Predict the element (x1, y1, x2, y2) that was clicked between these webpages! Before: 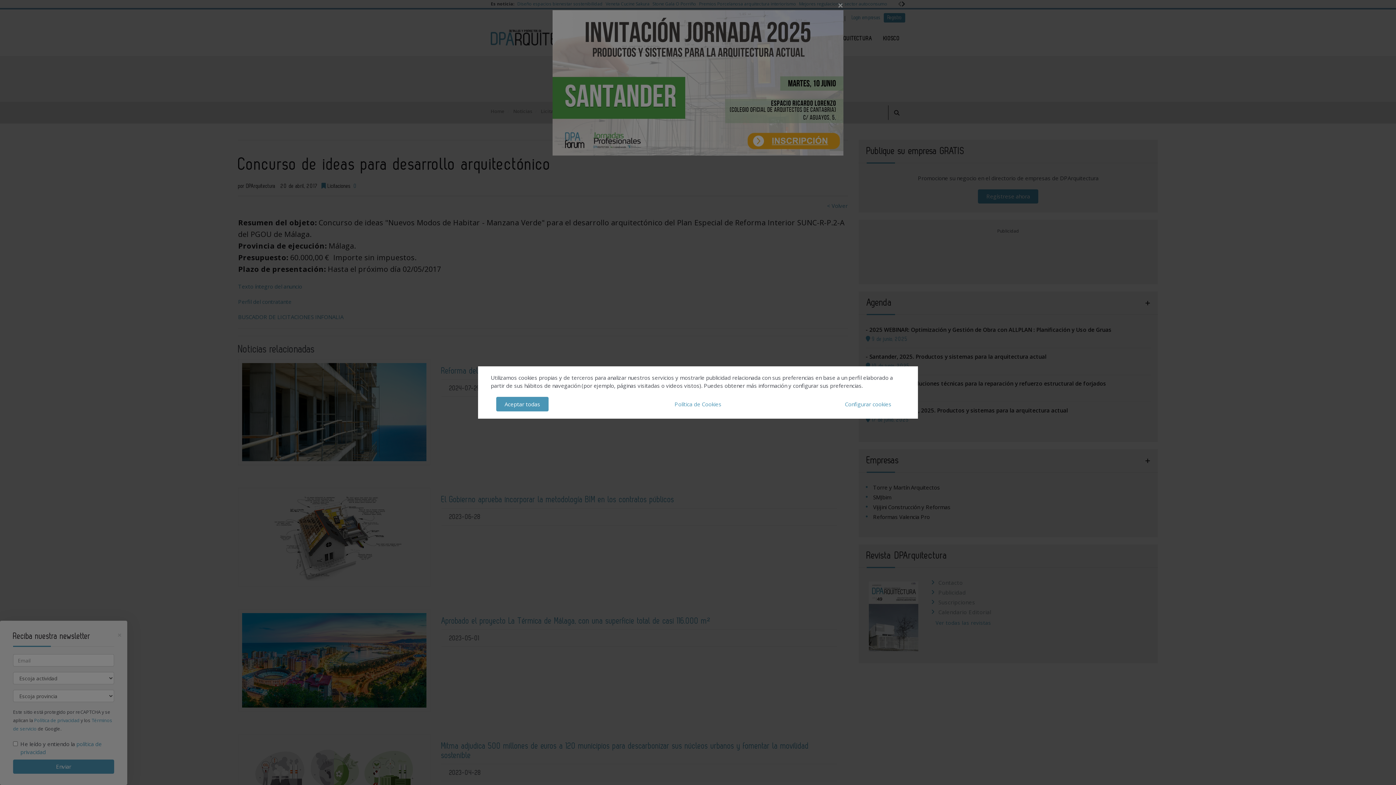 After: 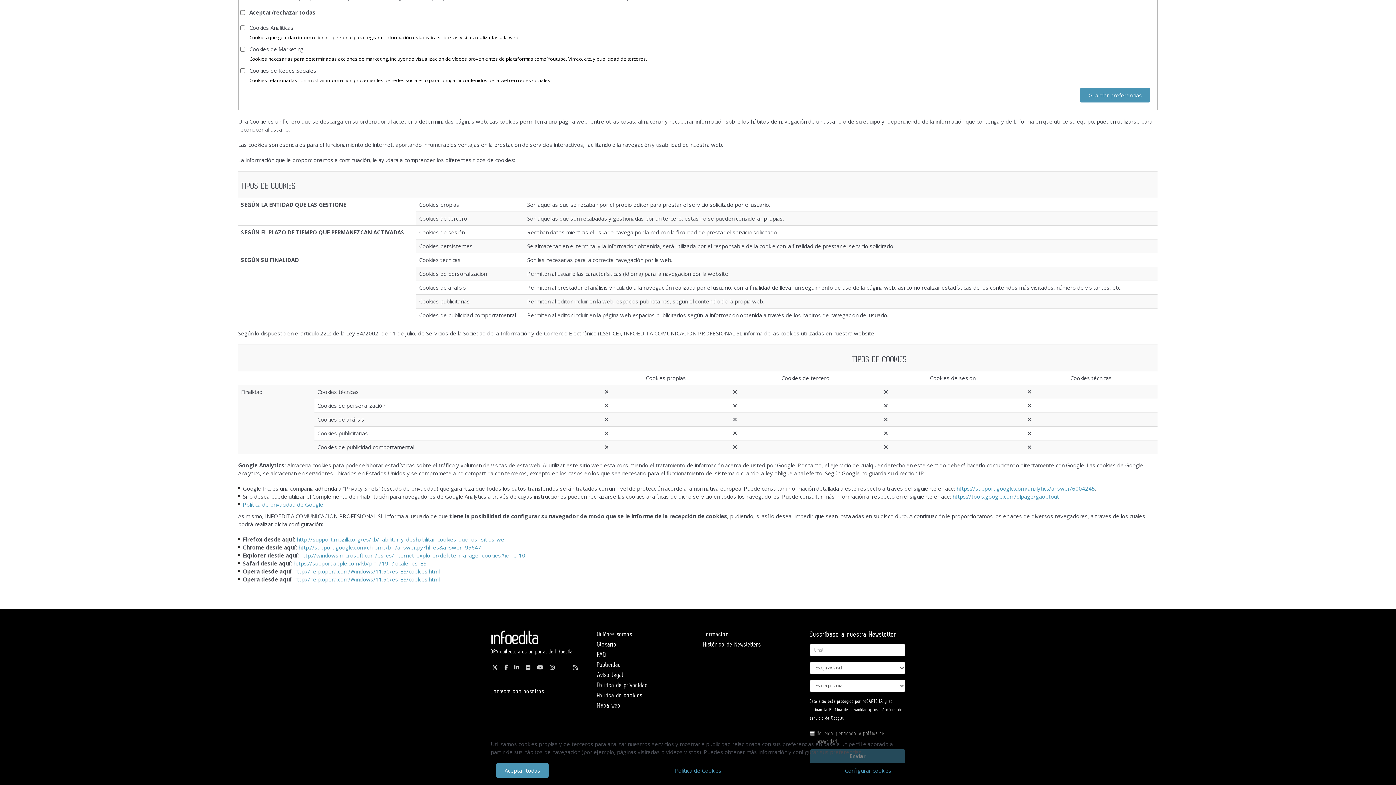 Action: label: Política de Cookies bbox: (666, 397, 730, 411)